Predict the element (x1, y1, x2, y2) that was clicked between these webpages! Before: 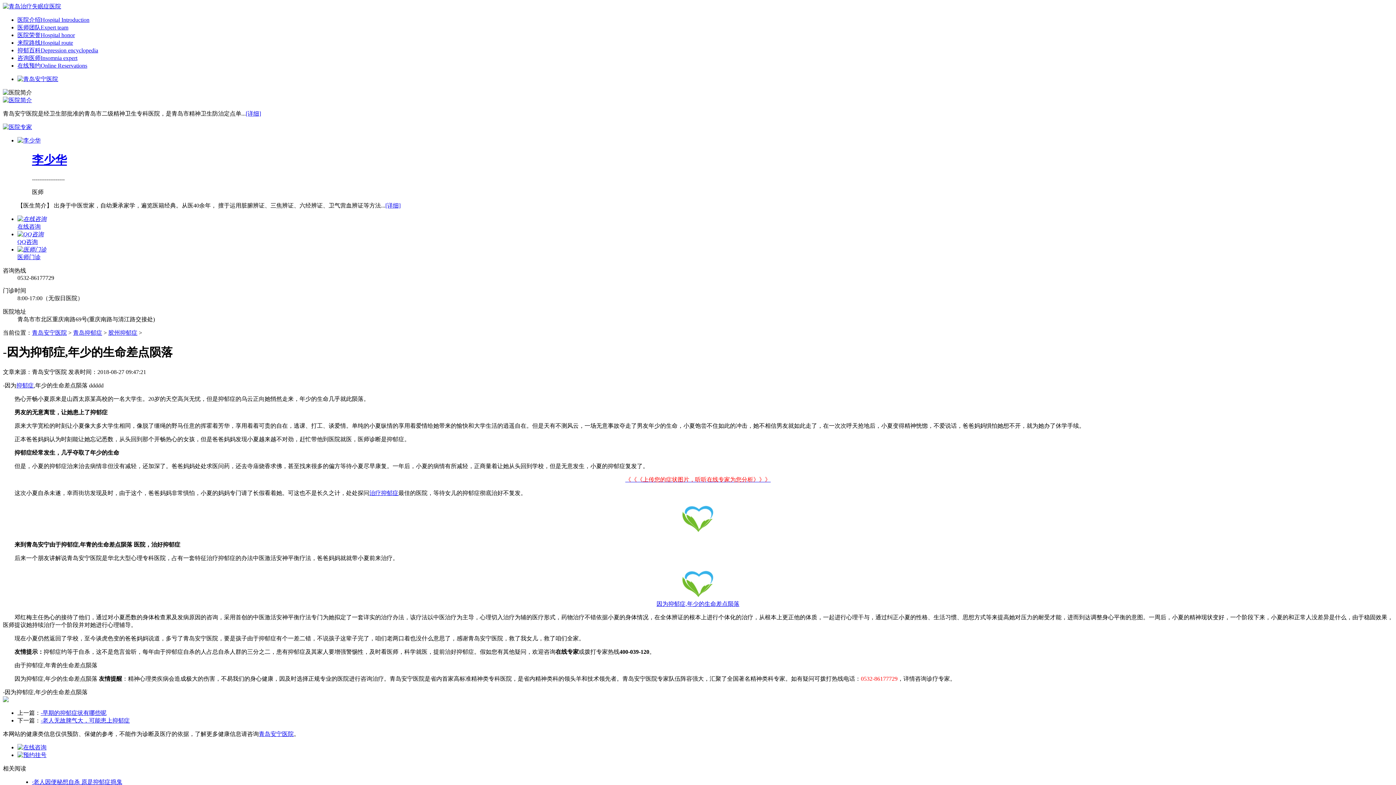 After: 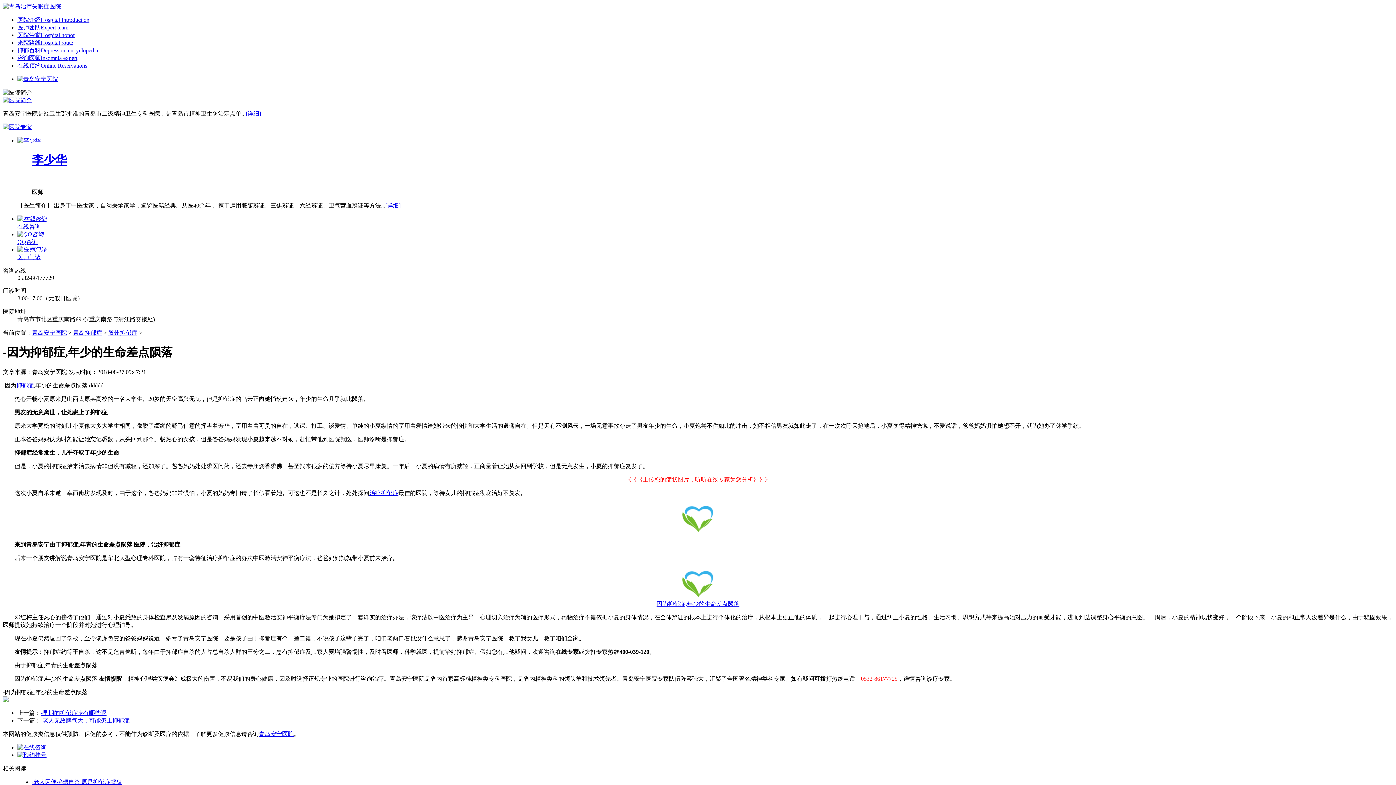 Action: bbox: (32, 153, 66, 166) label: 李少华